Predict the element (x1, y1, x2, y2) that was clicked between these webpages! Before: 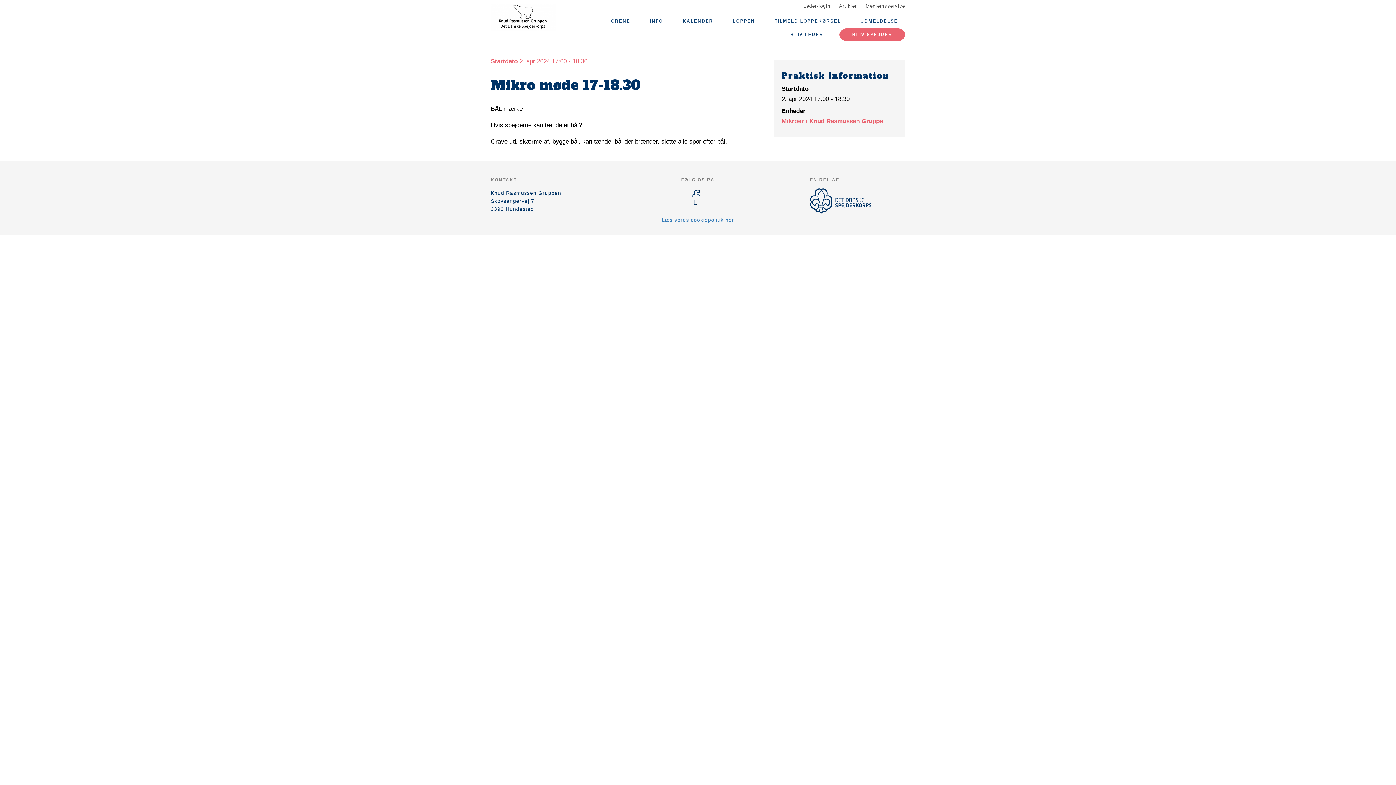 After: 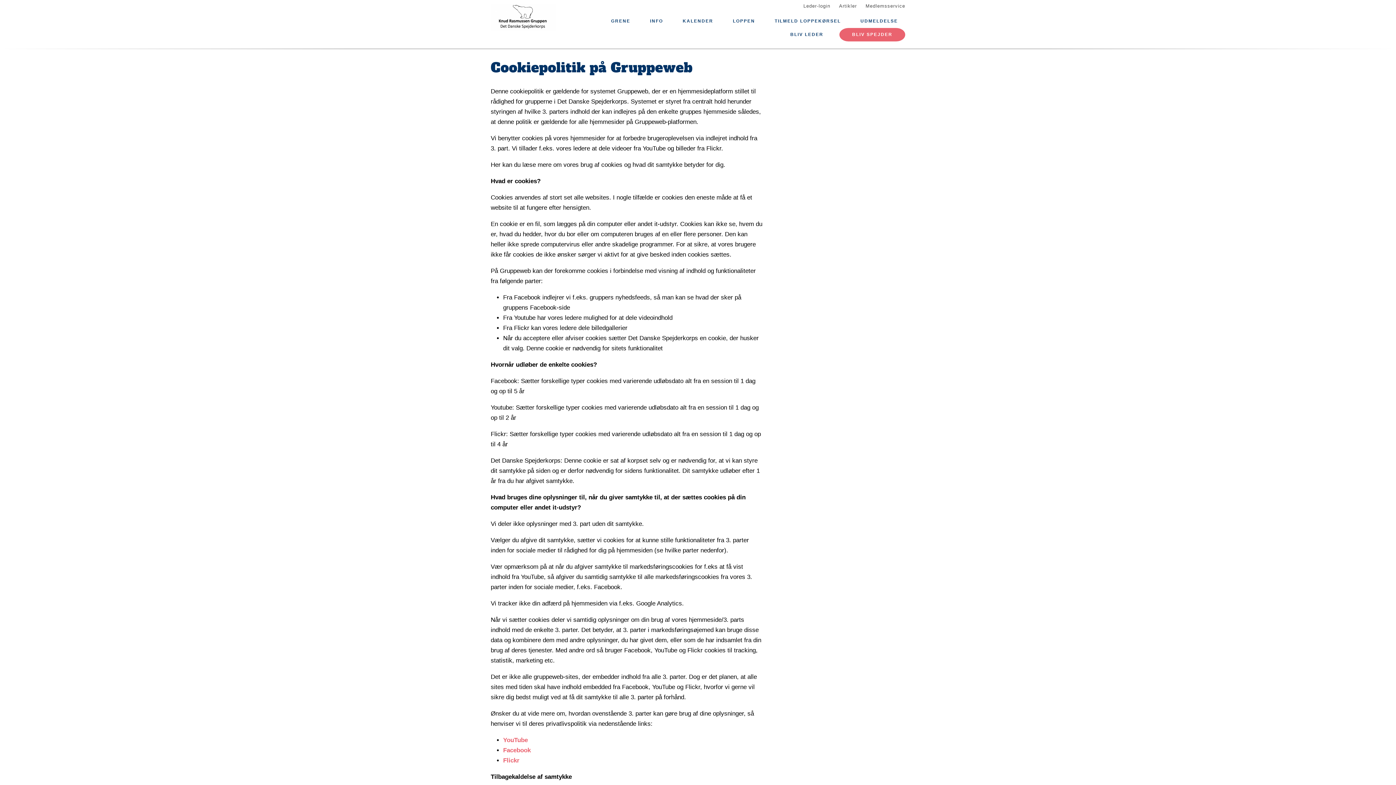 Action: bbox: (662, 217, 734, 222) label: Læs vores cookiepolitik her